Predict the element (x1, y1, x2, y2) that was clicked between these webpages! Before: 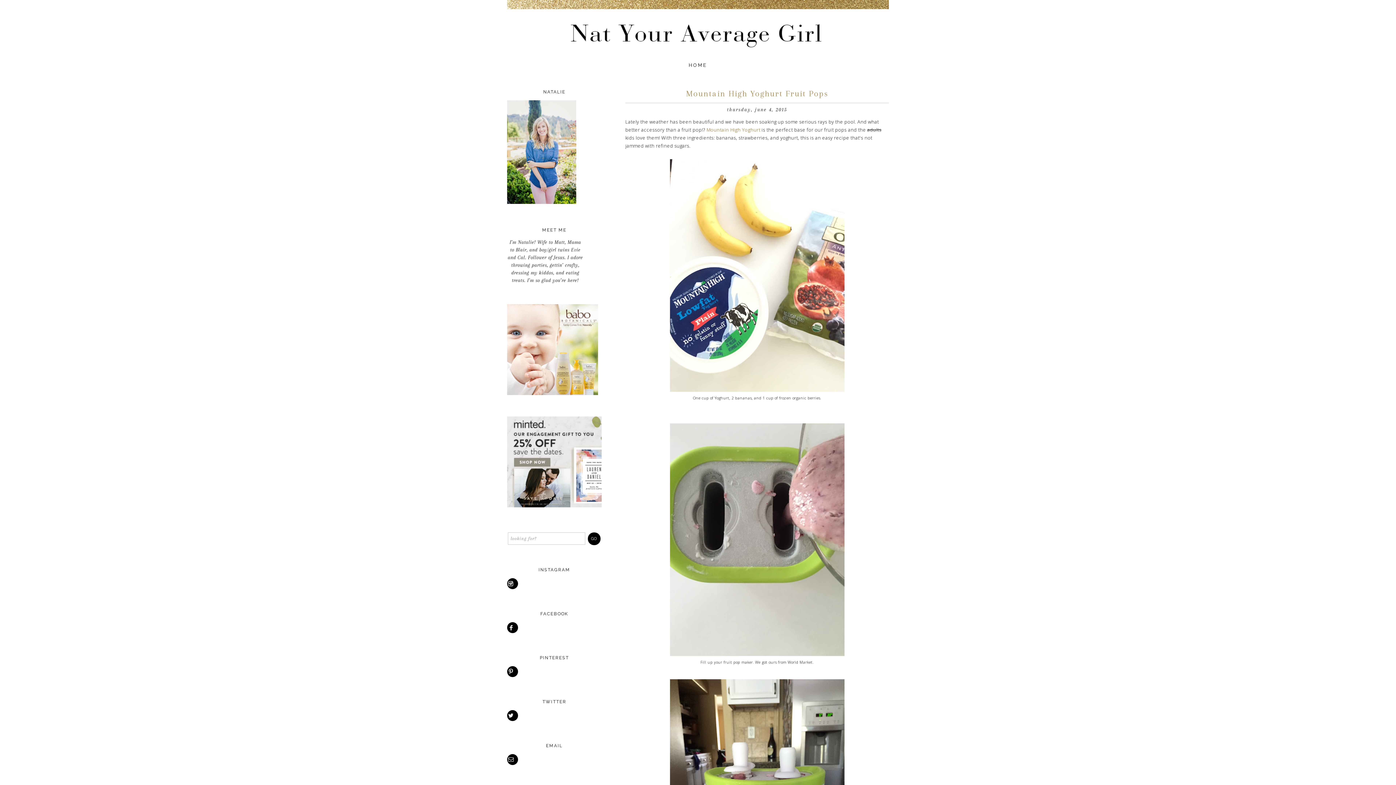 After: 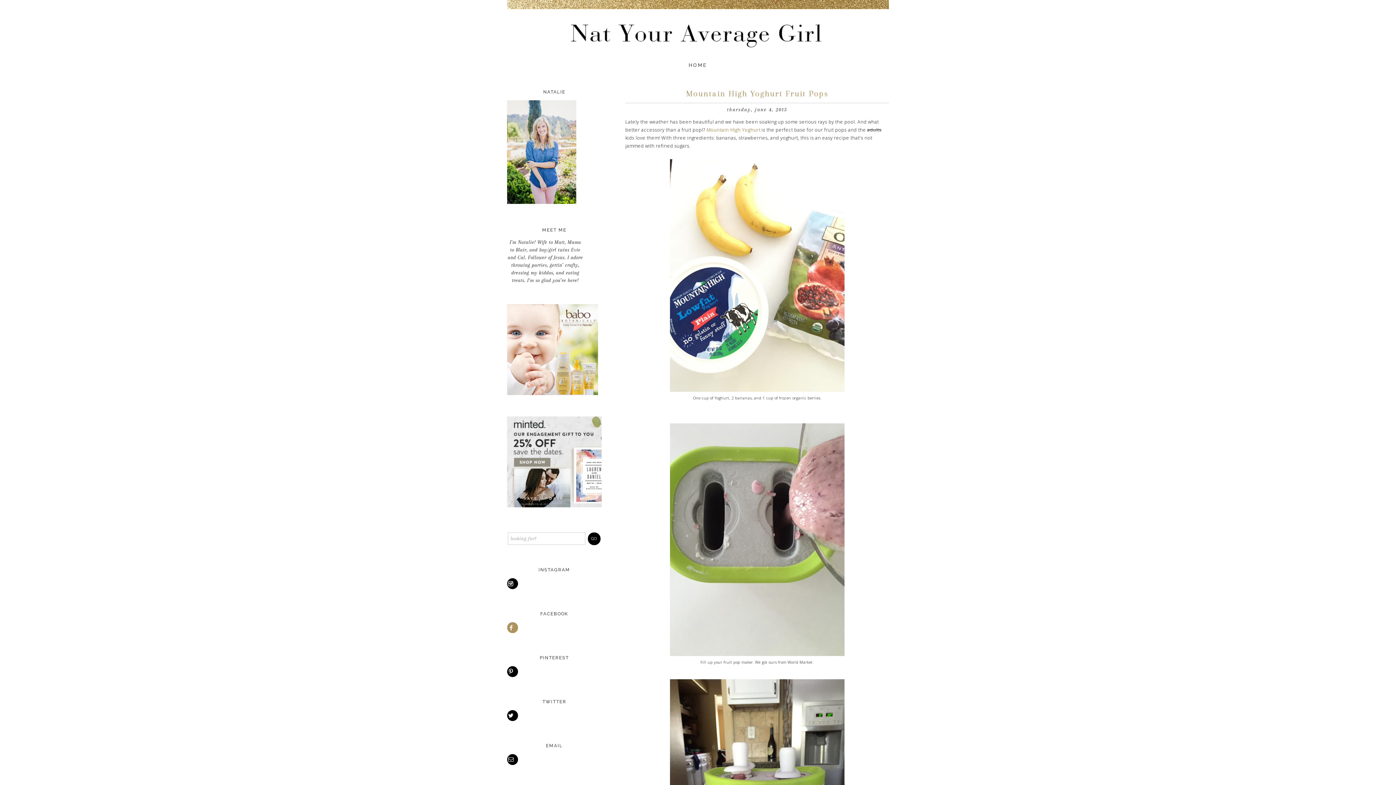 Action: bbox: (507, 625, 519, 631)